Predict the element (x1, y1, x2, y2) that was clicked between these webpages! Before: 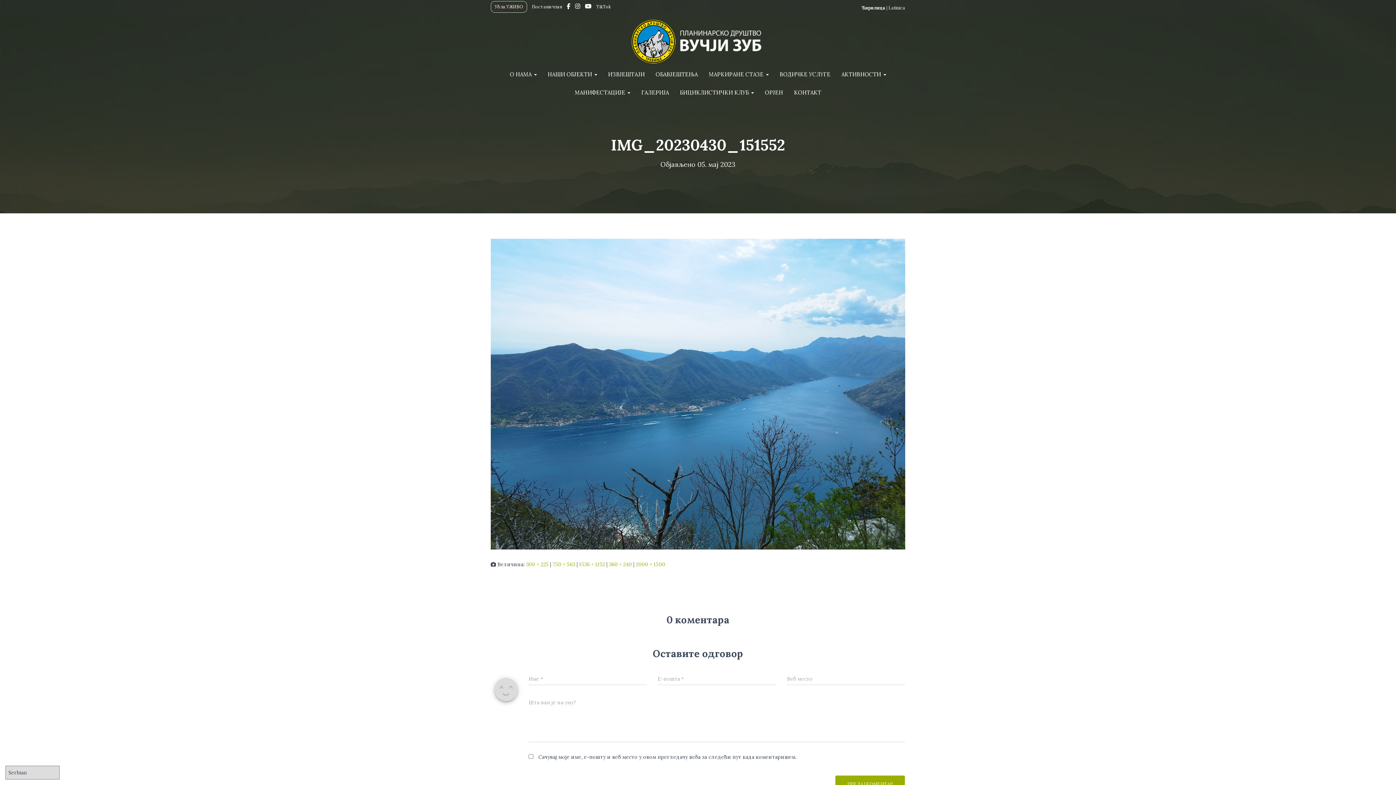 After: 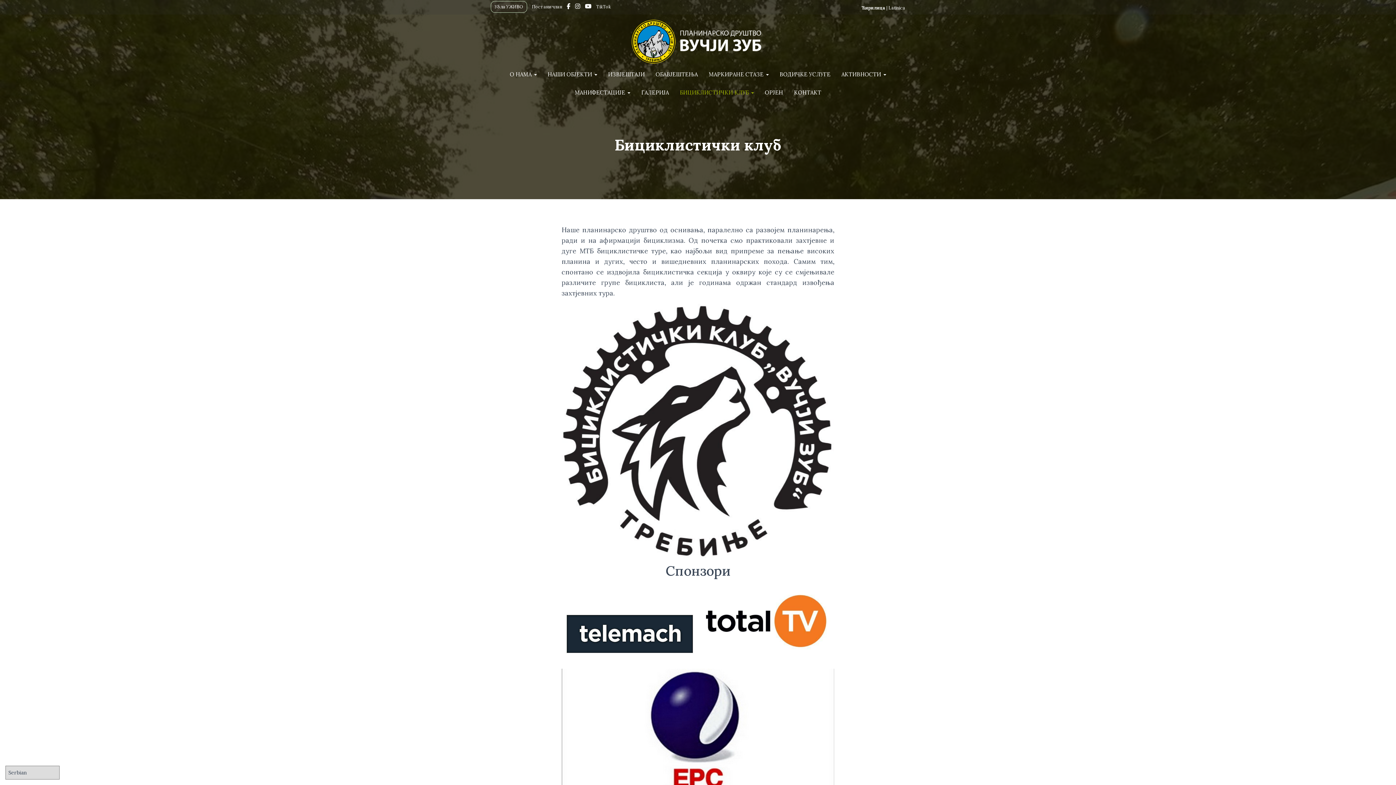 Action: bbox: (674, 83, 759, 101) label: БИЦИКЛИСТИЧКИ КЛУБ 